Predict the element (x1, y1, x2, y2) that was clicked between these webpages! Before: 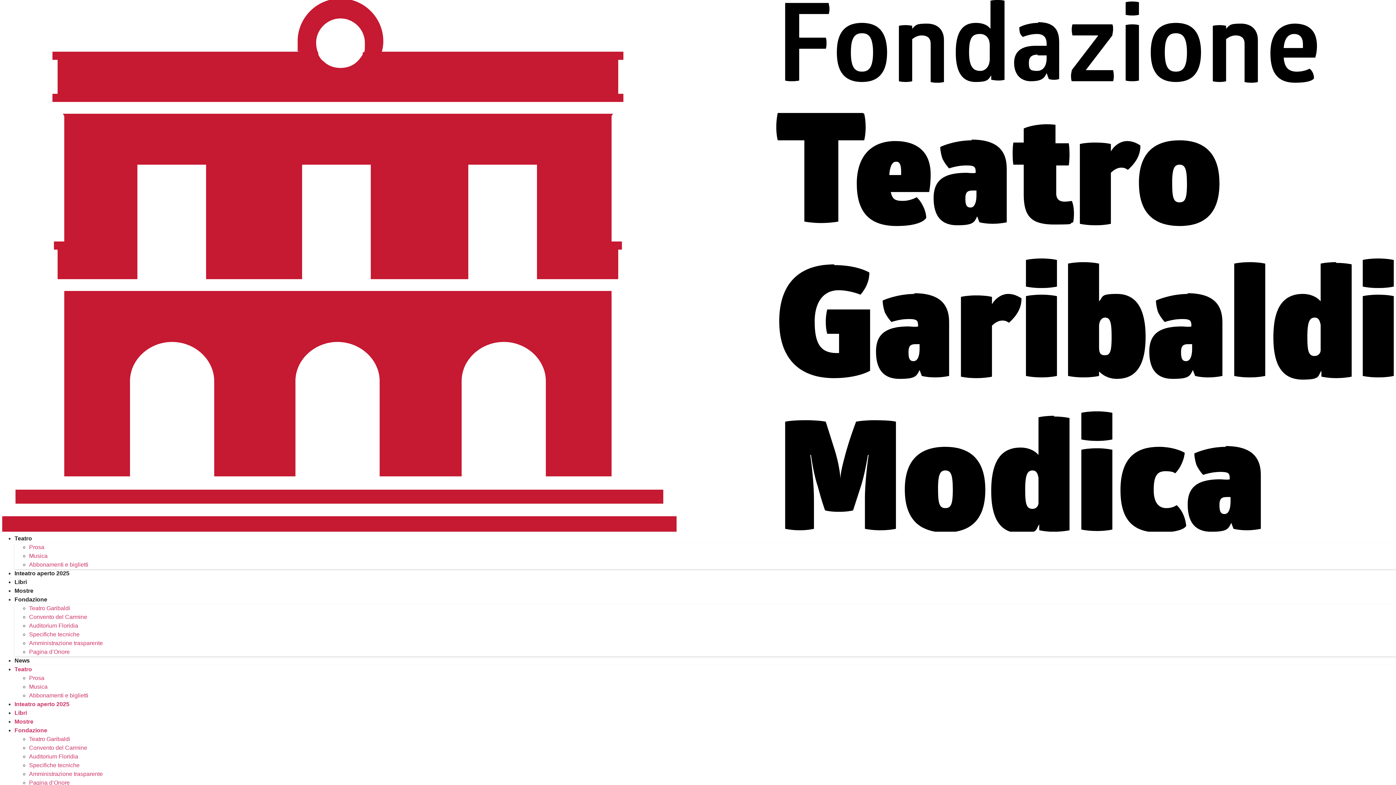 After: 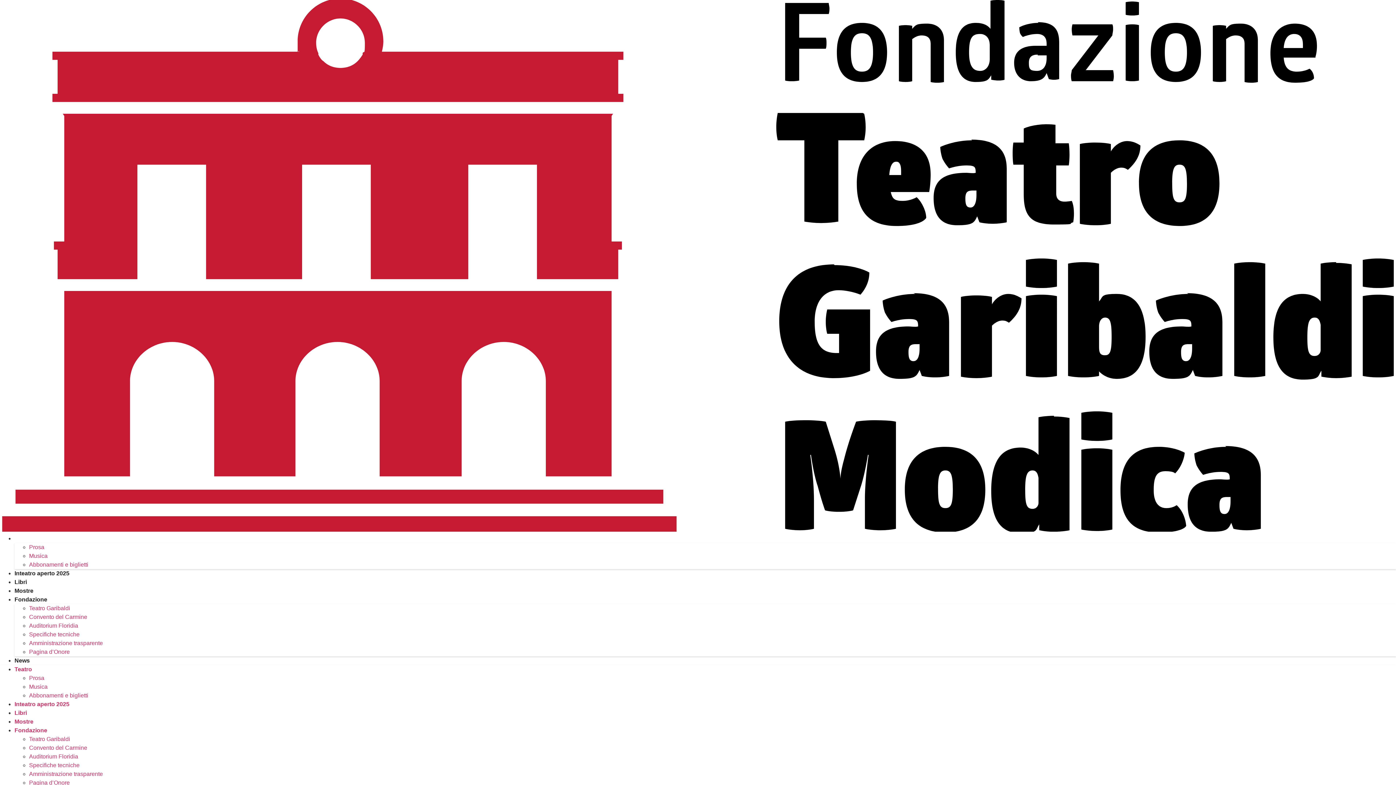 Action: label: Teatro bbox: (14, 535, 32, 541)